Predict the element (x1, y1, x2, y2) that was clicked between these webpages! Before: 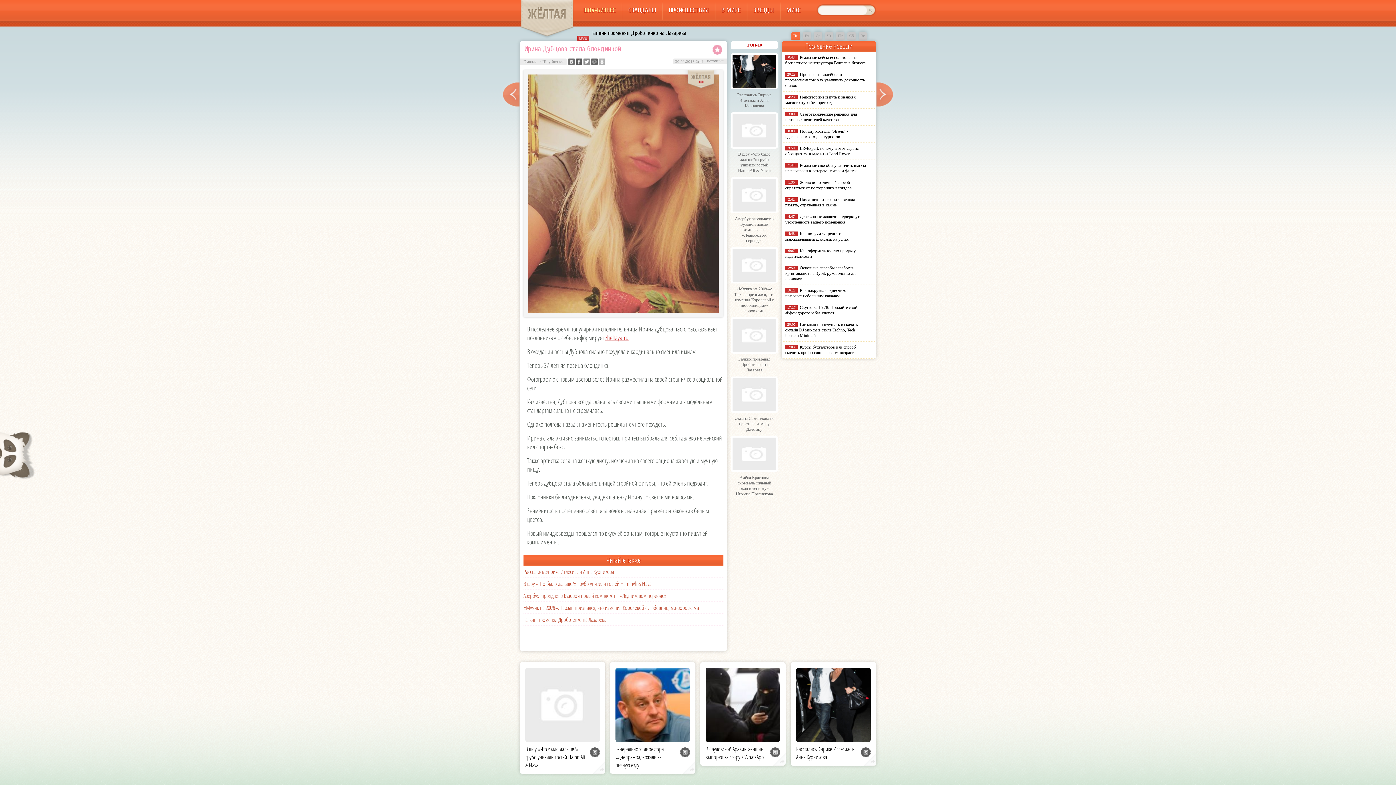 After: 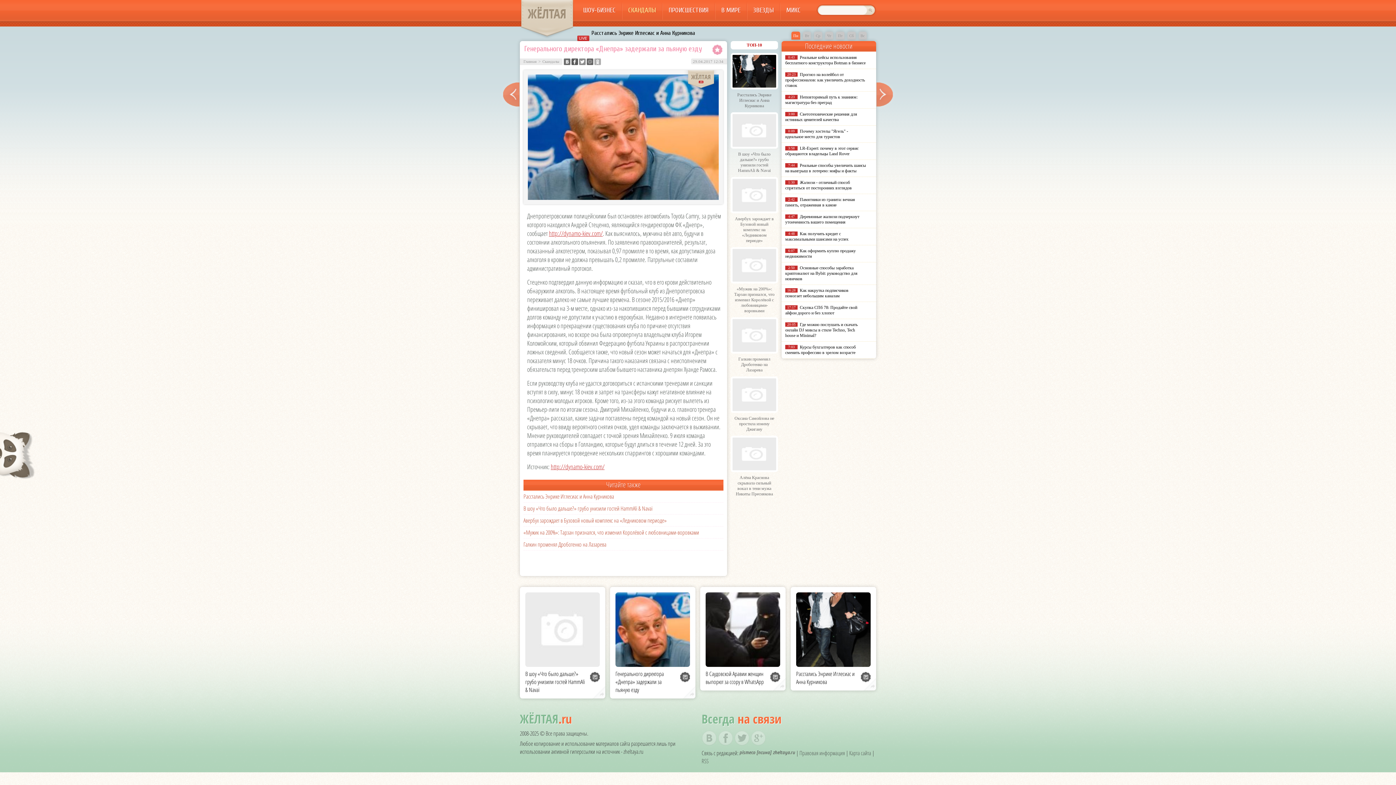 Action: bbox: (610, 668, 695, 742)